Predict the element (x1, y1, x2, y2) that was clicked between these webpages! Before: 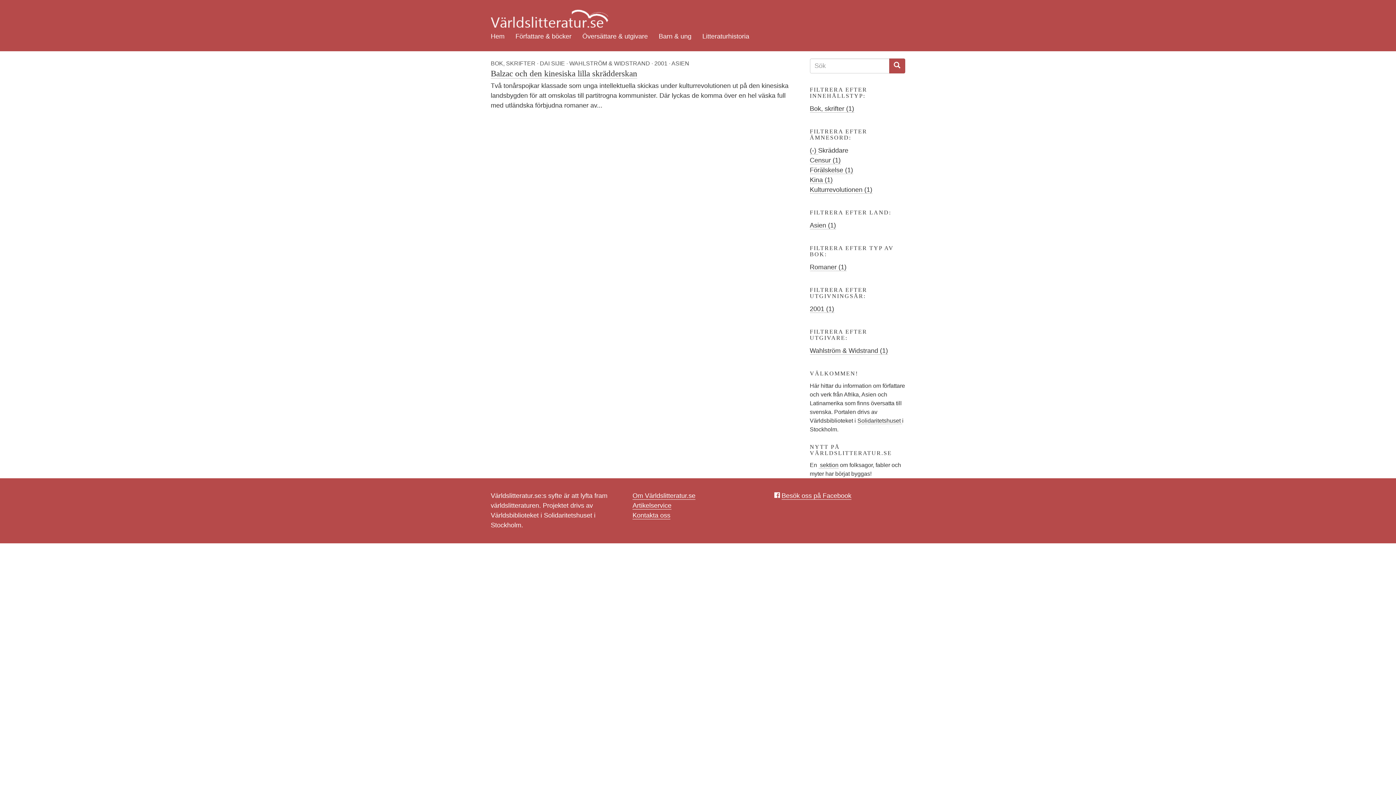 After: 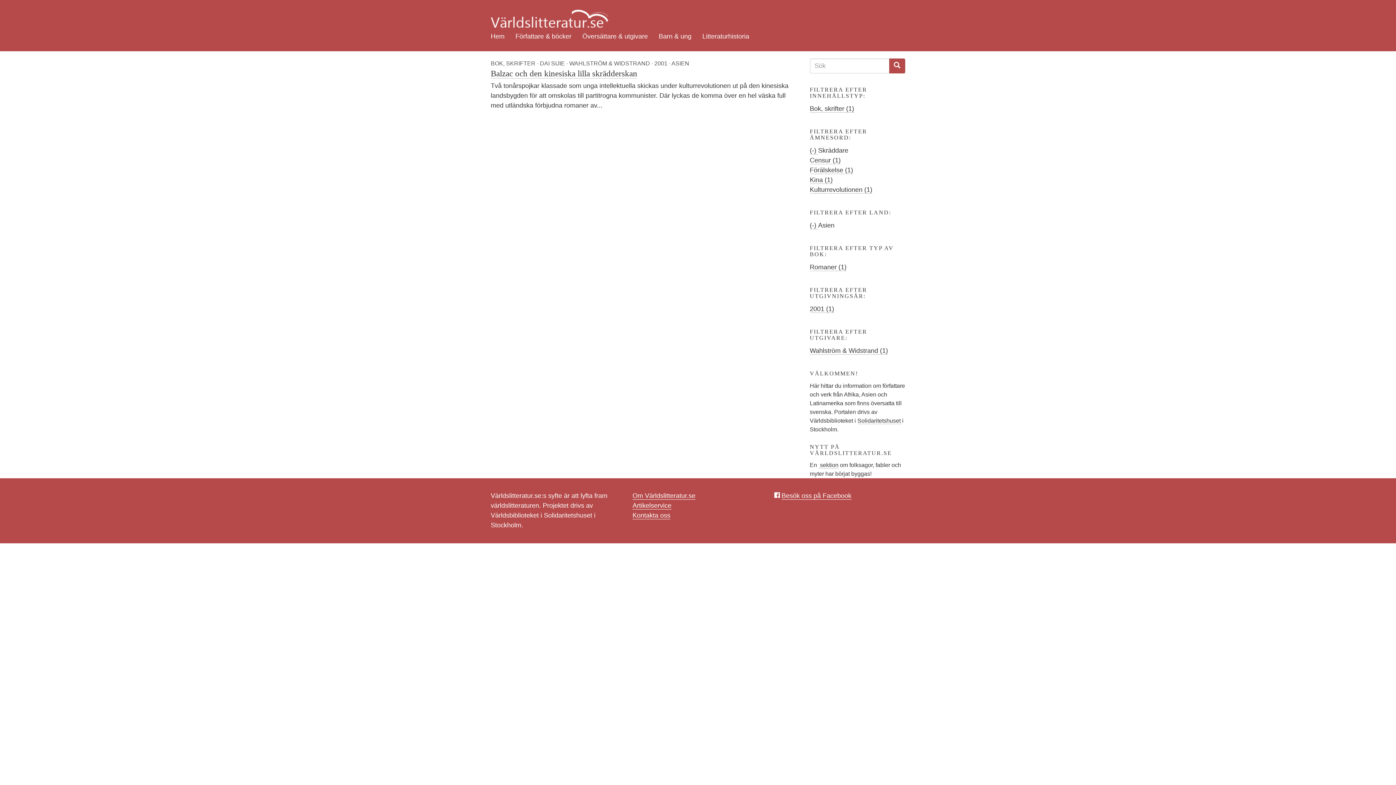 Action: label: Asien (1)
Apply Asien filter bbox: (810, 221, 836, 229)